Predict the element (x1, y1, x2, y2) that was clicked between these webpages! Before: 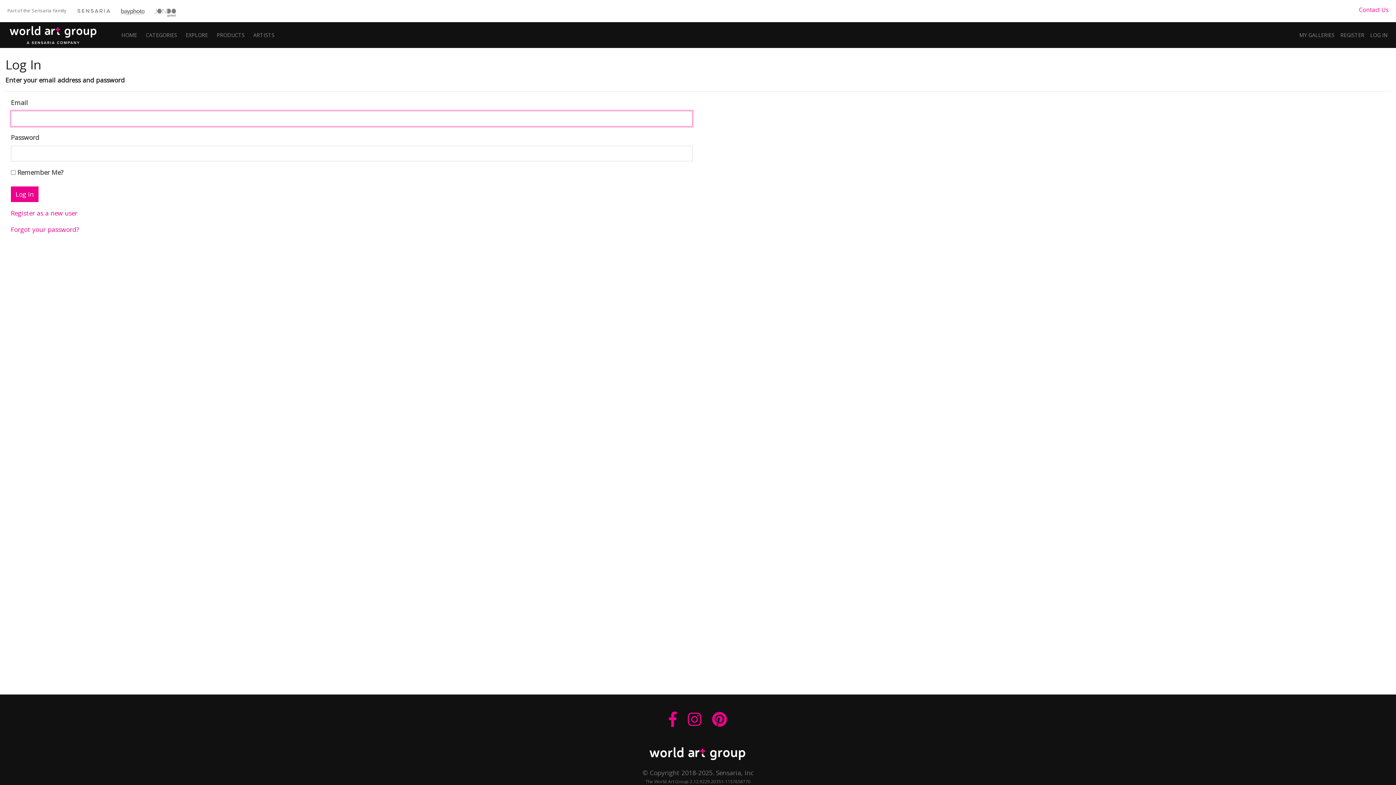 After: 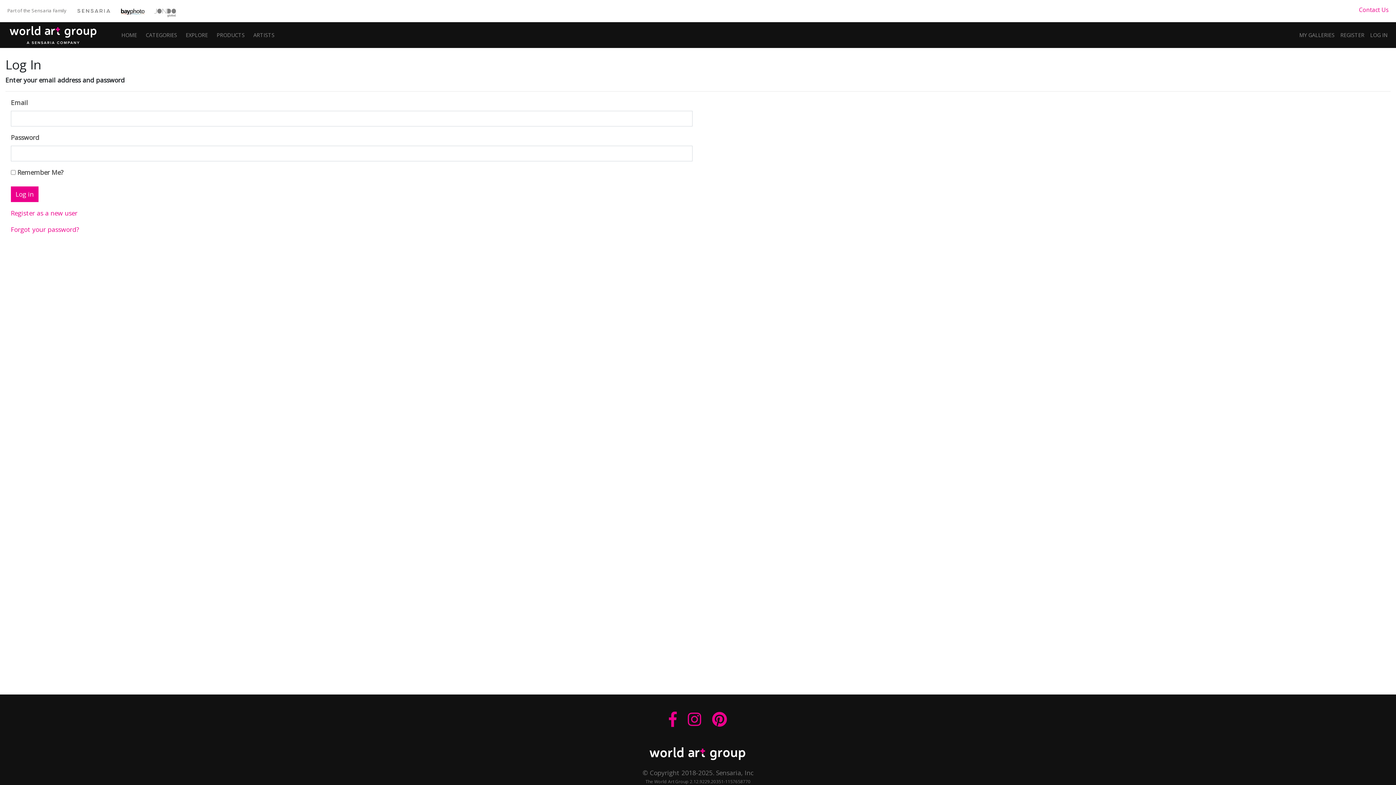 Action: bbox: (110, 7, 144, 13)